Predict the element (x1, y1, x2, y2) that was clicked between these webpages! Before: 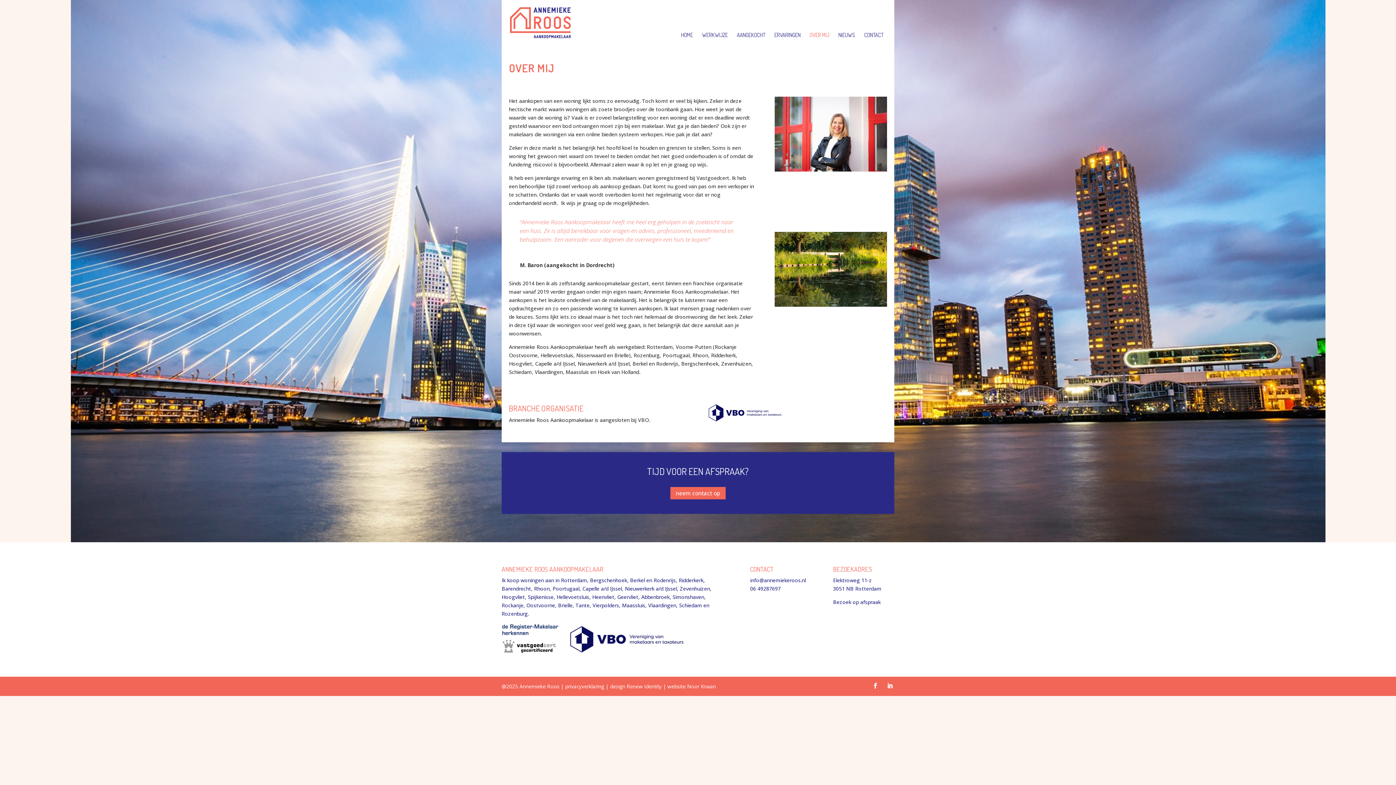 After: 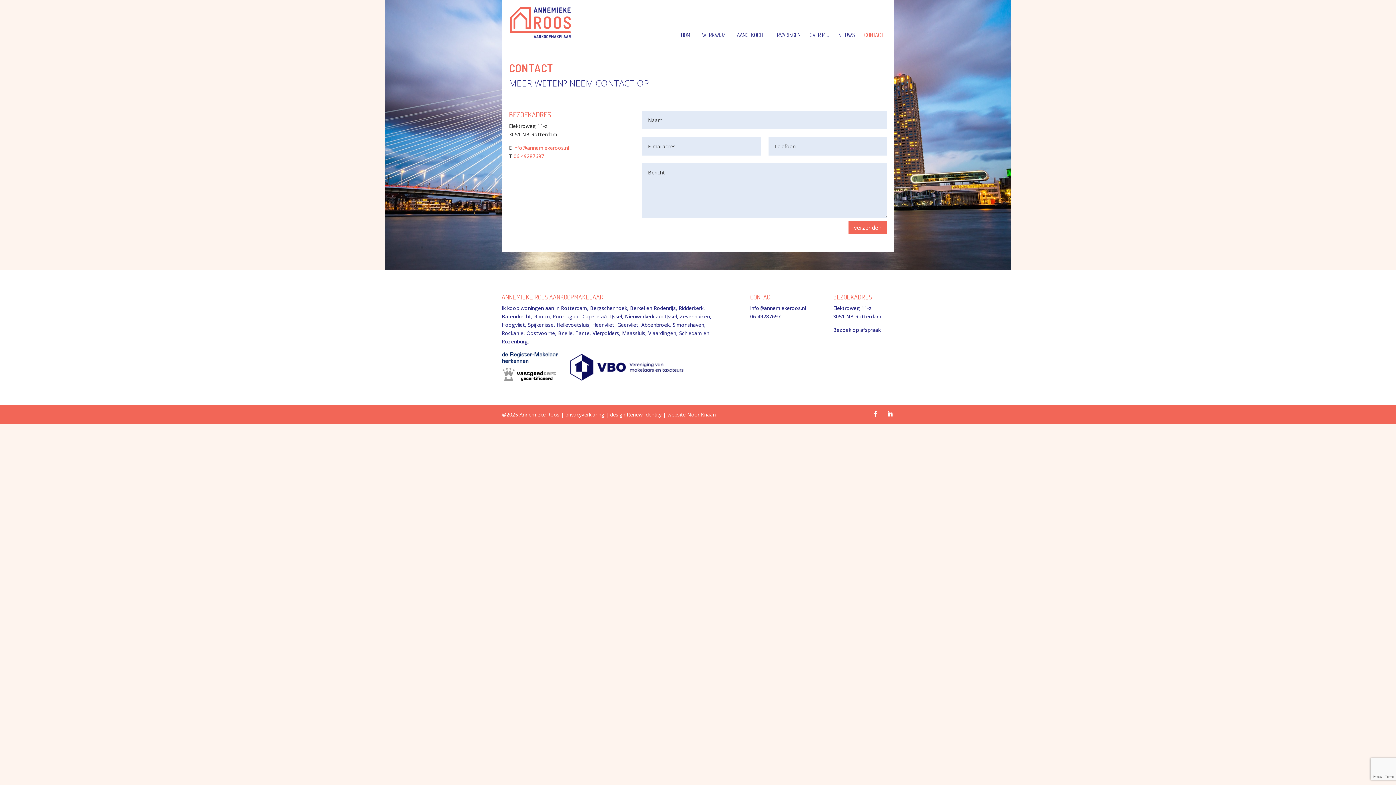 Action: label: CONTACT bbox: (864, 32, 883, 56)